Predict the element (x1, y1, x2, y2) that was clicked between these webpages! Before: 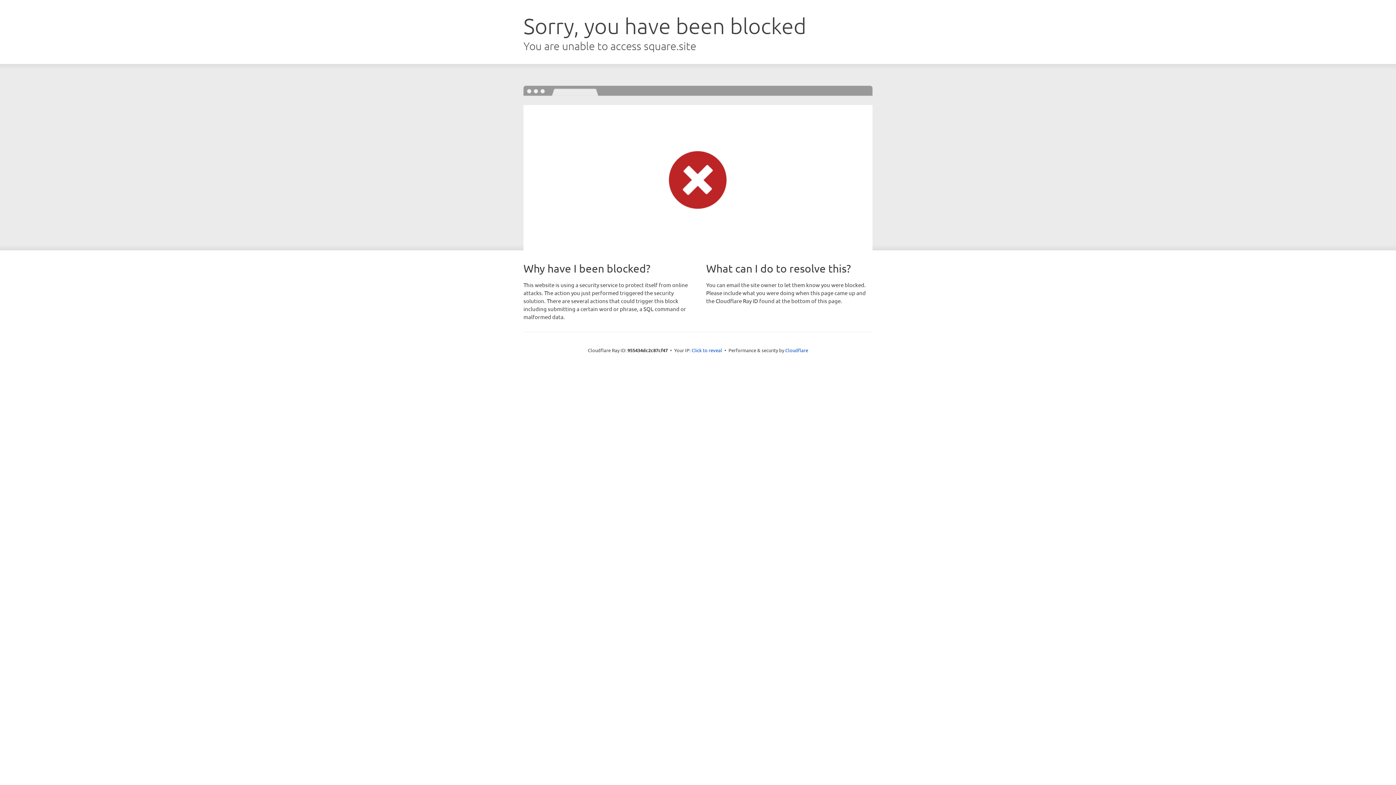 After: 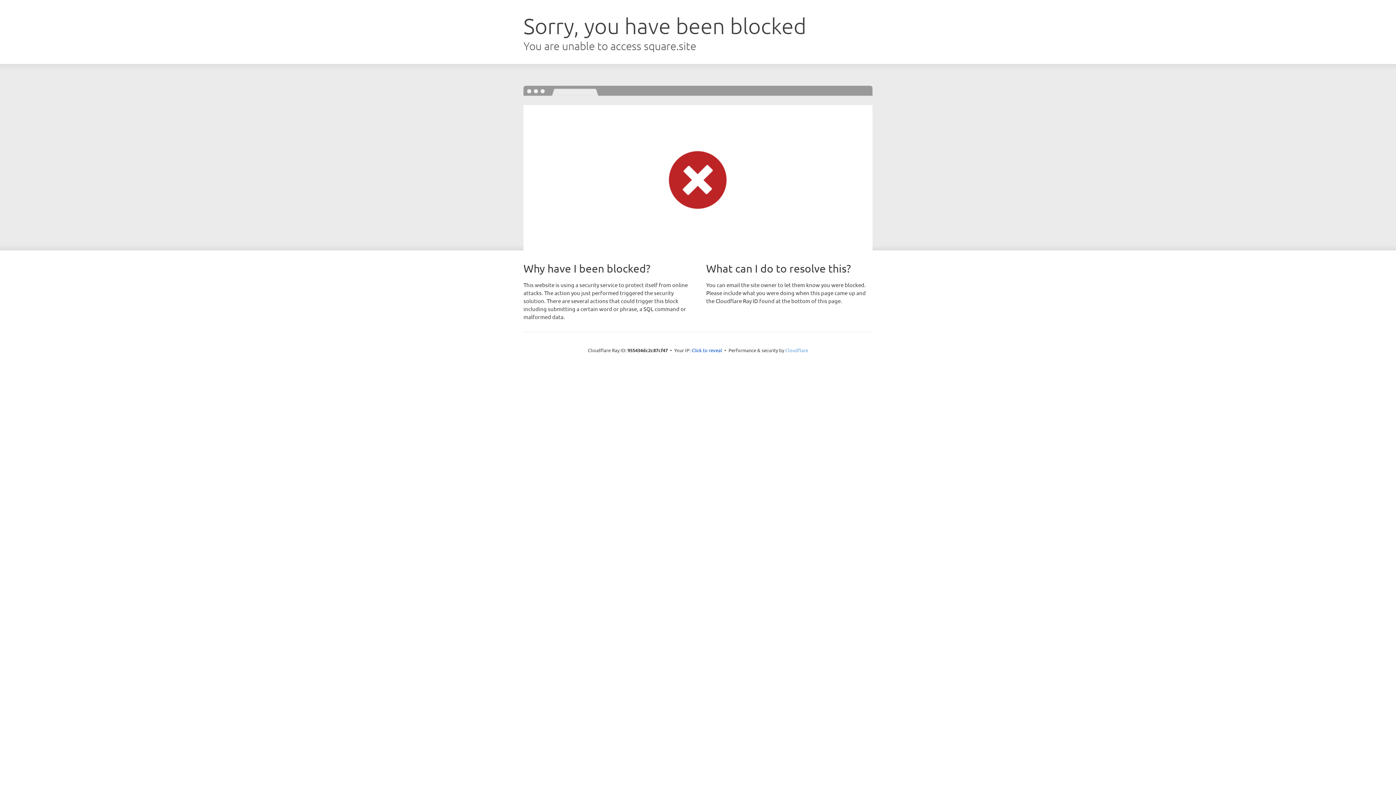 Action: bbox: (785, 347, 808, 353) label: Cloudflare